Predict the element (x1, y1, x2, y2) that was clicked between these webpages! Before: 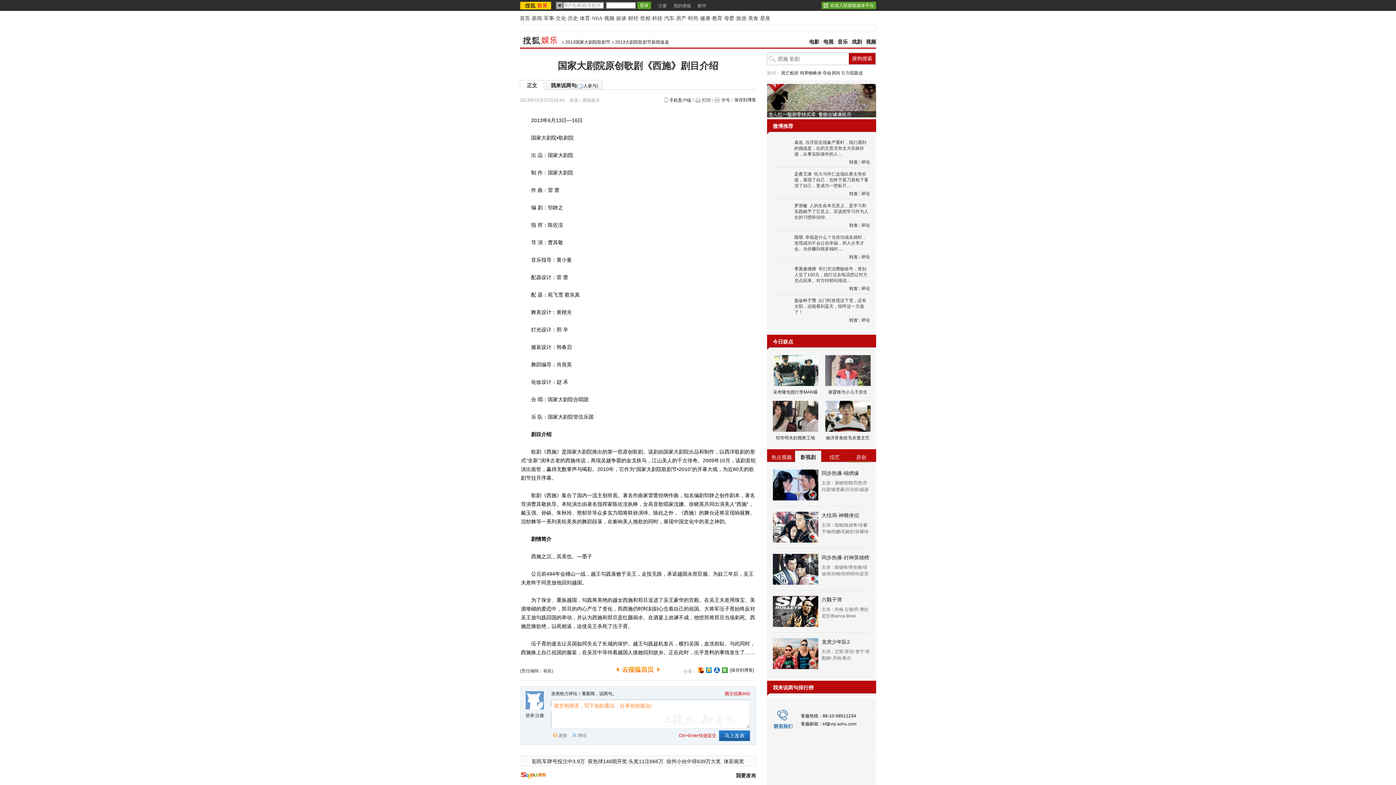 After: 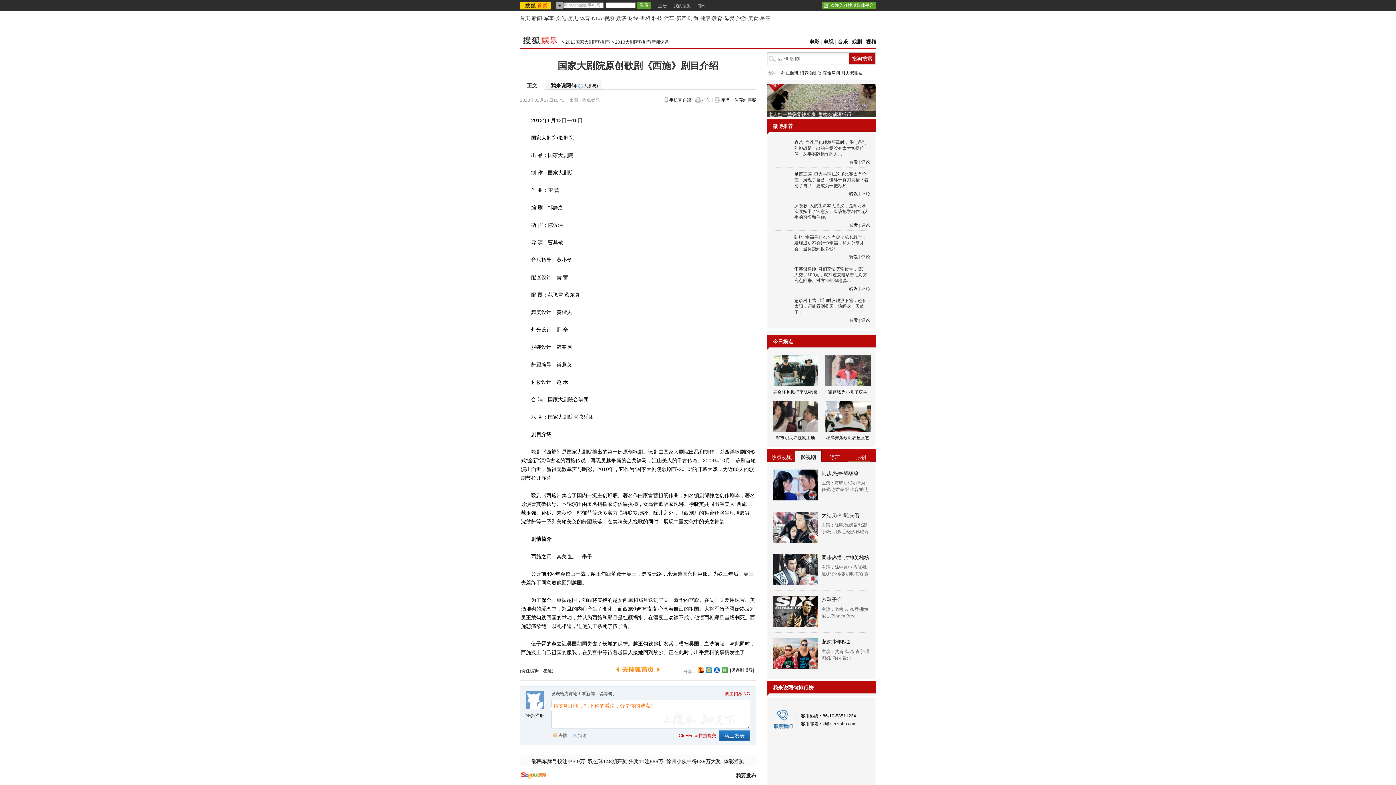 Action: bbox: (698, 667, 704, 673)